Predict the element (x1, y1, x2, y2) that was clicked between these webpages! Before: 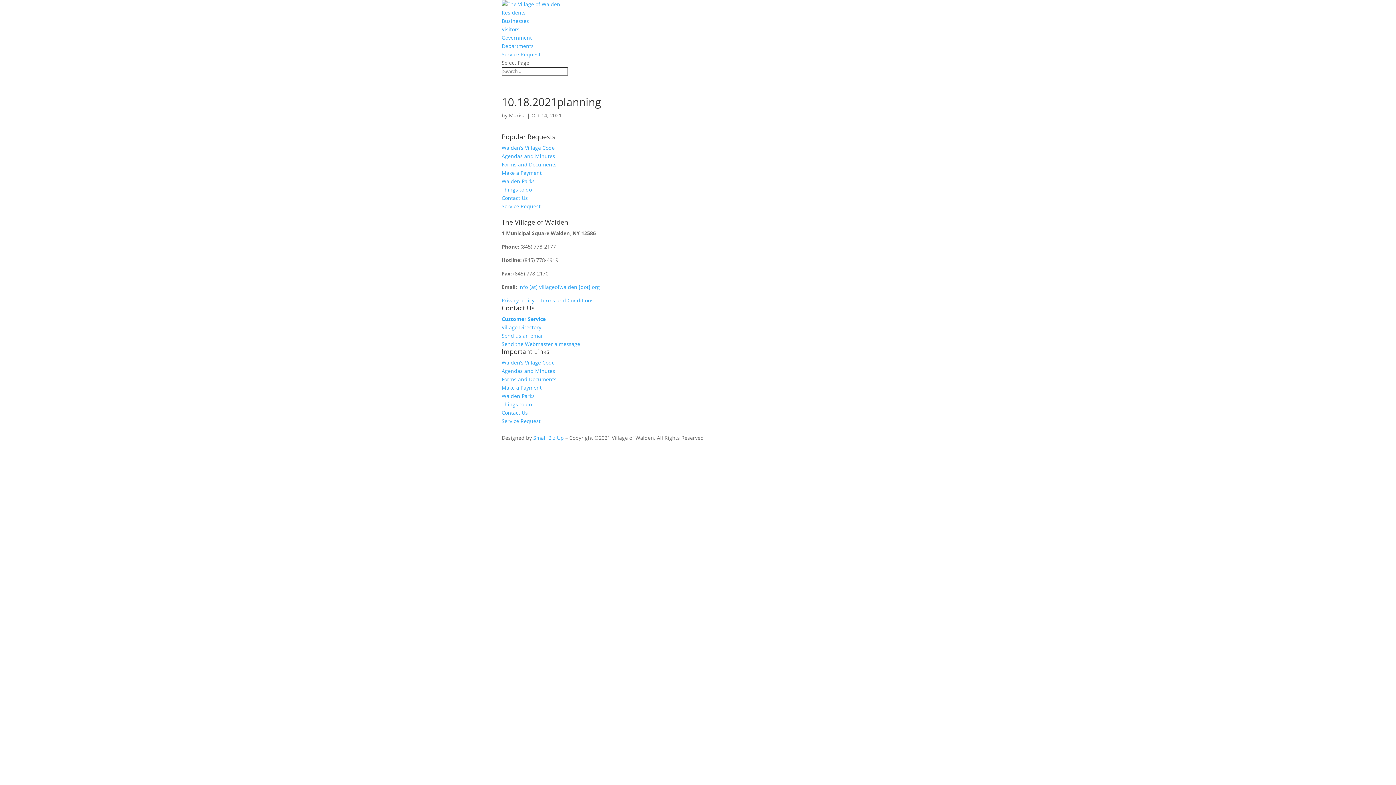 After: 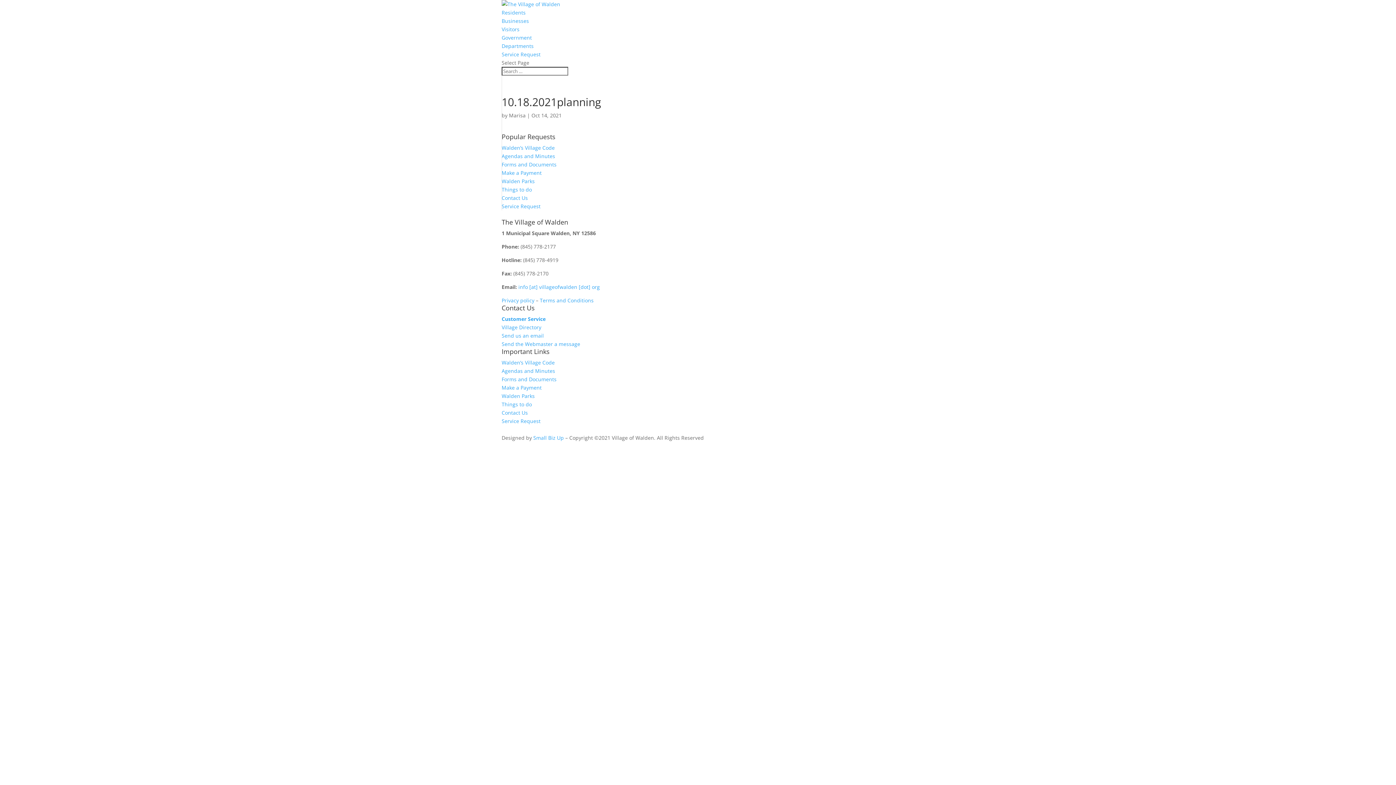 Action: label: info [at] villageofwalden [dot] org bbox: (518, 283, 600, 290)